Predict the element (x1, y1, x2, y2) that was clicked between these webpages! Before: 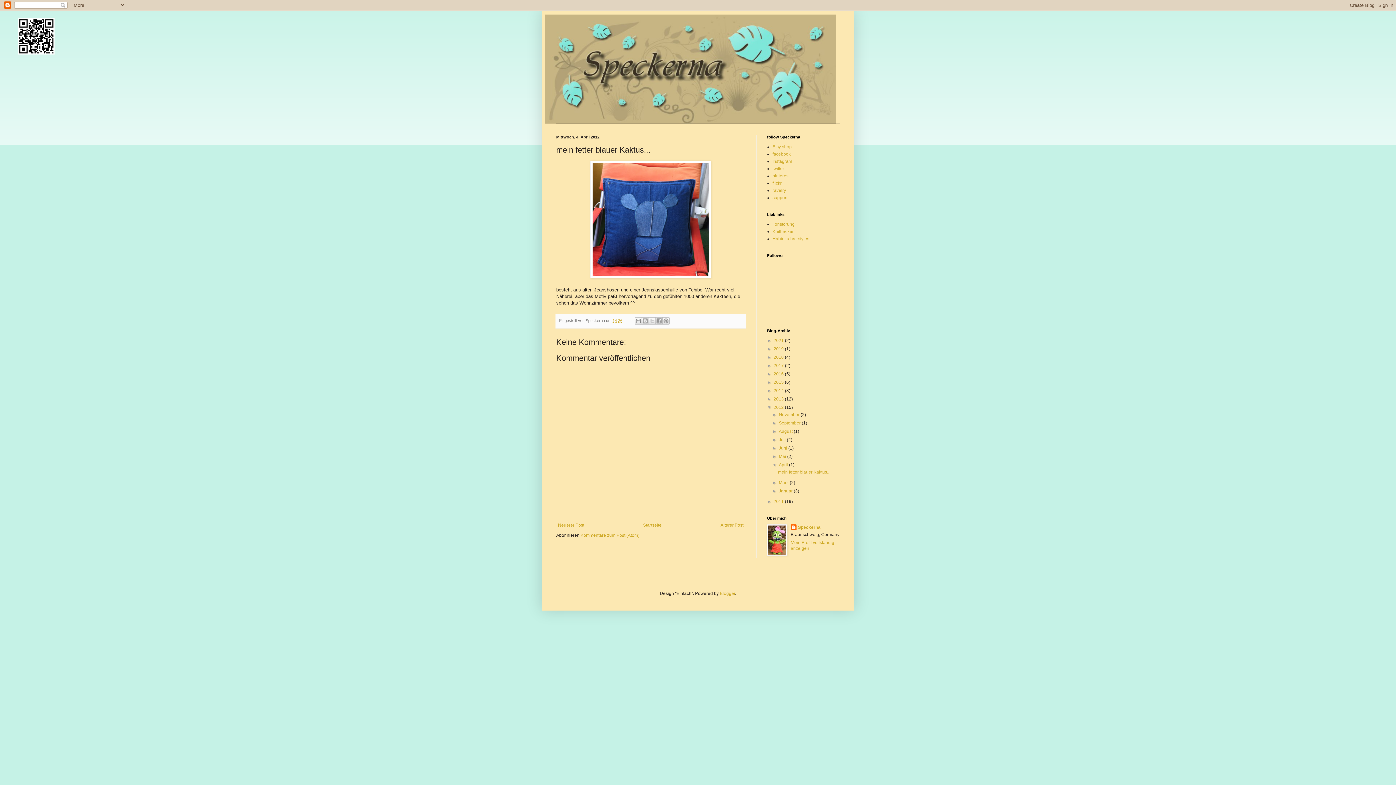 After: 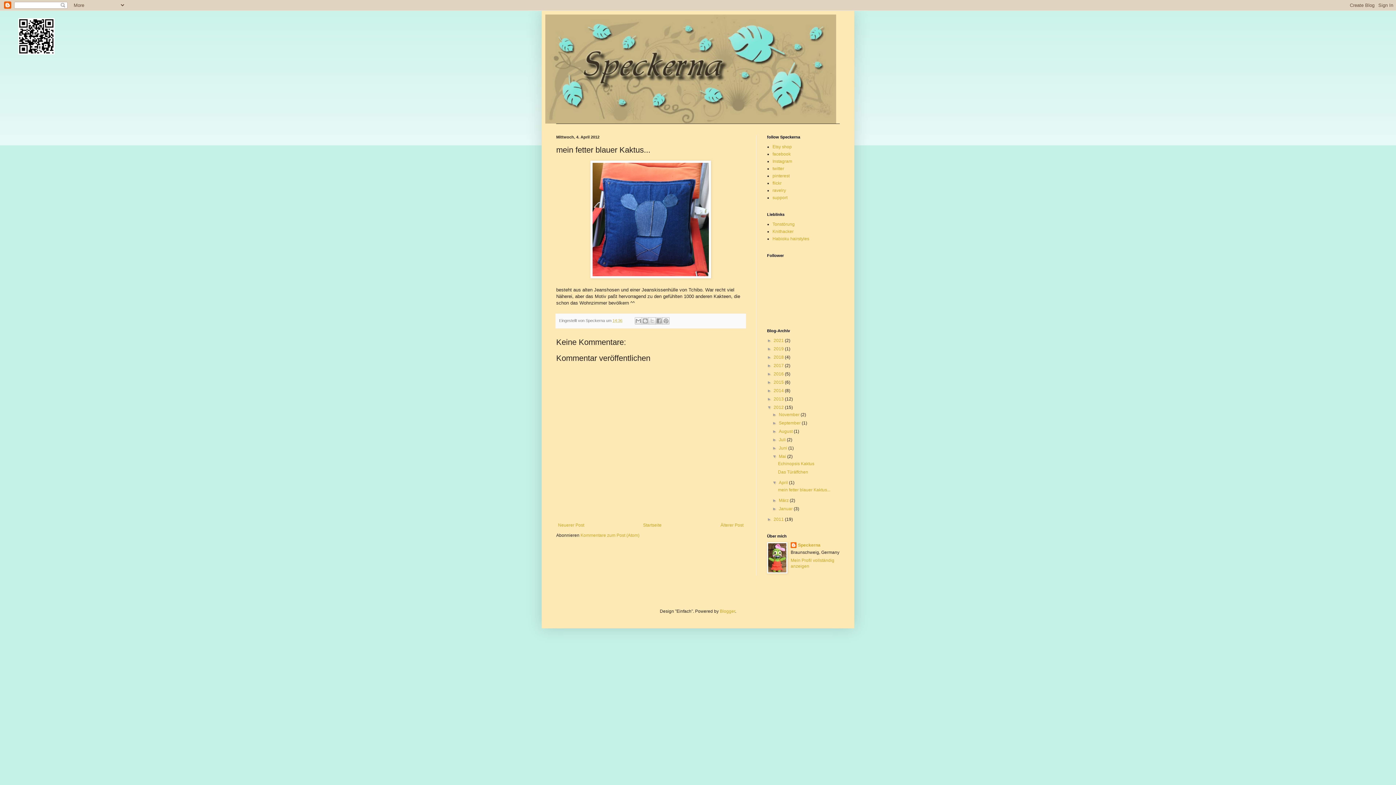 Action: bbox: (772, 454, 779, 459) label: ►  